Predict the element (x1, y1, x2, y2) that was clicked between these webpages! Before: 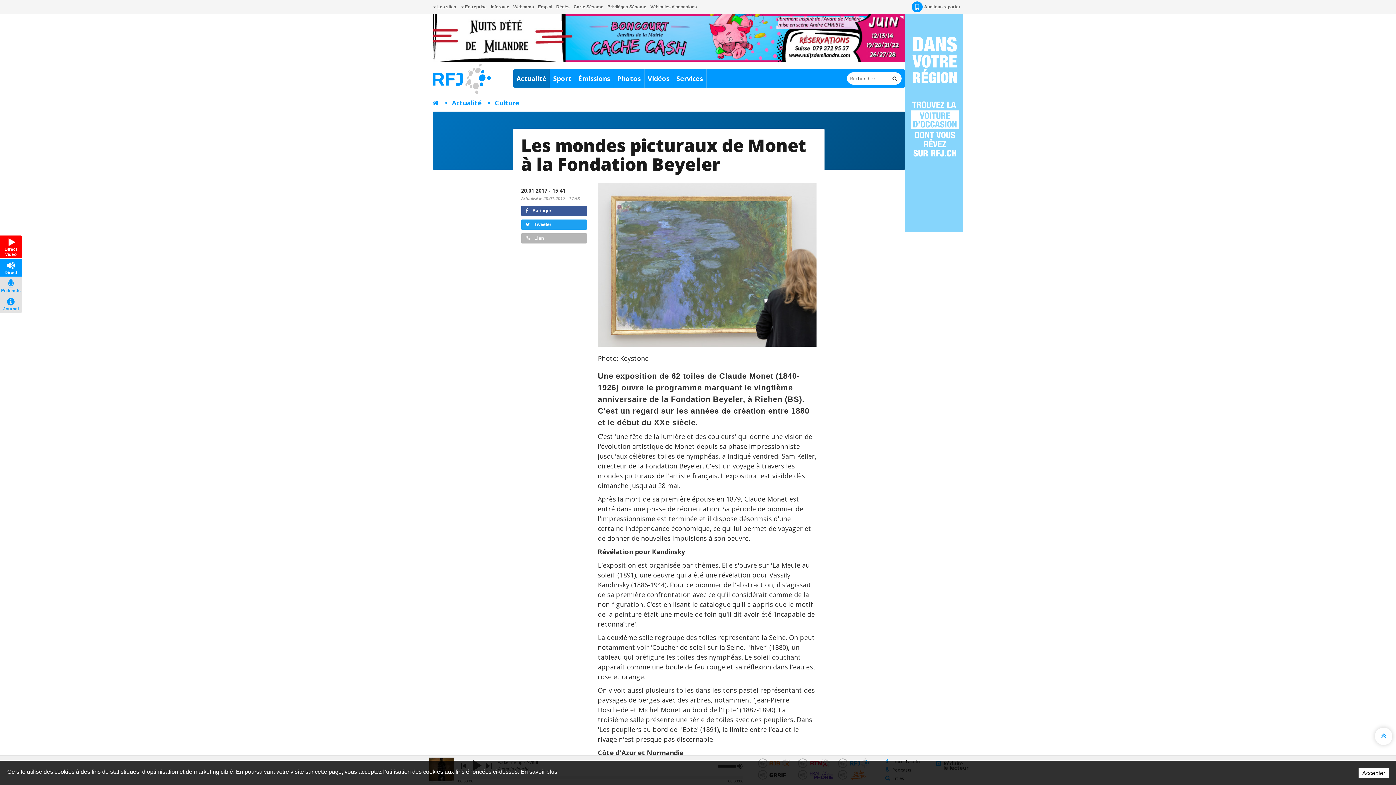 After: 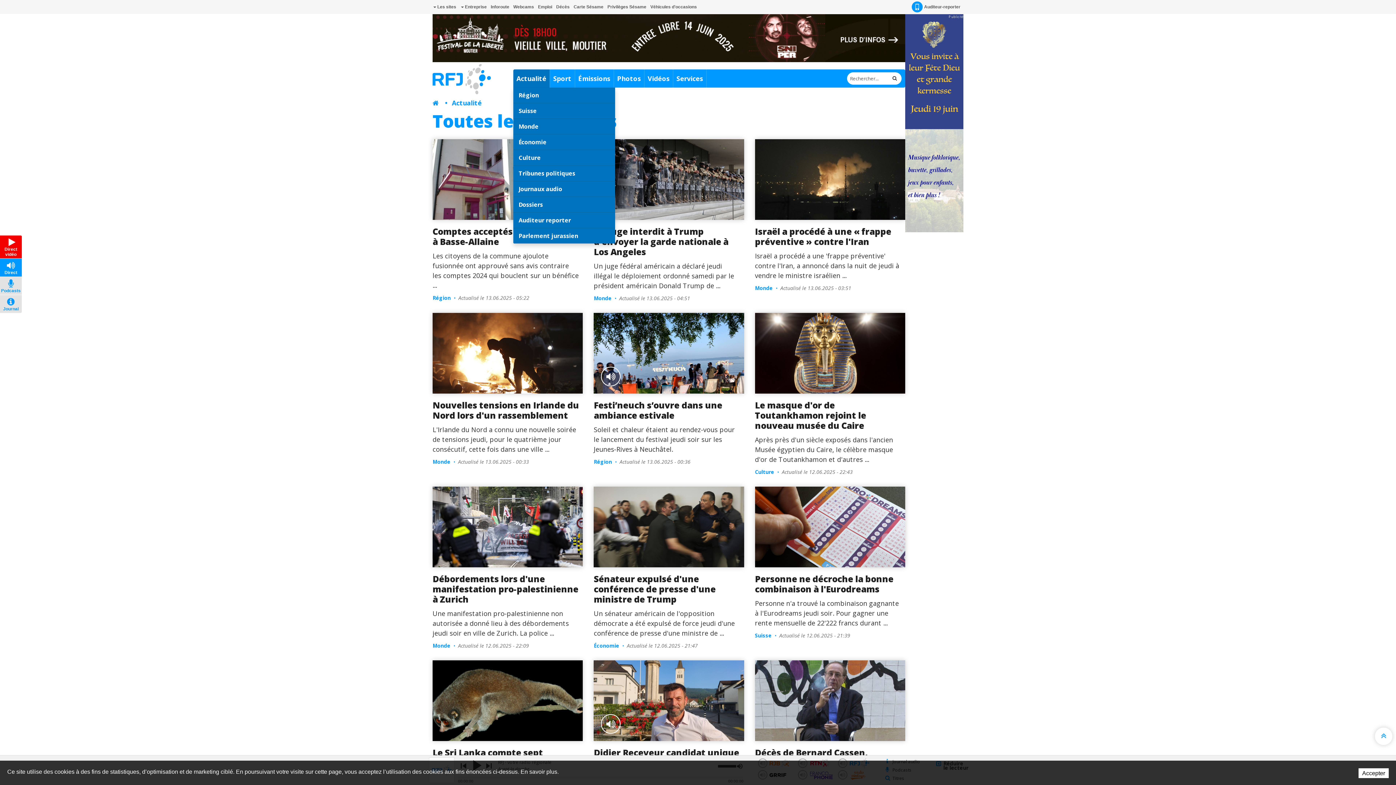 Action: label: Actualité bbox: (513, 69, 549, 87)